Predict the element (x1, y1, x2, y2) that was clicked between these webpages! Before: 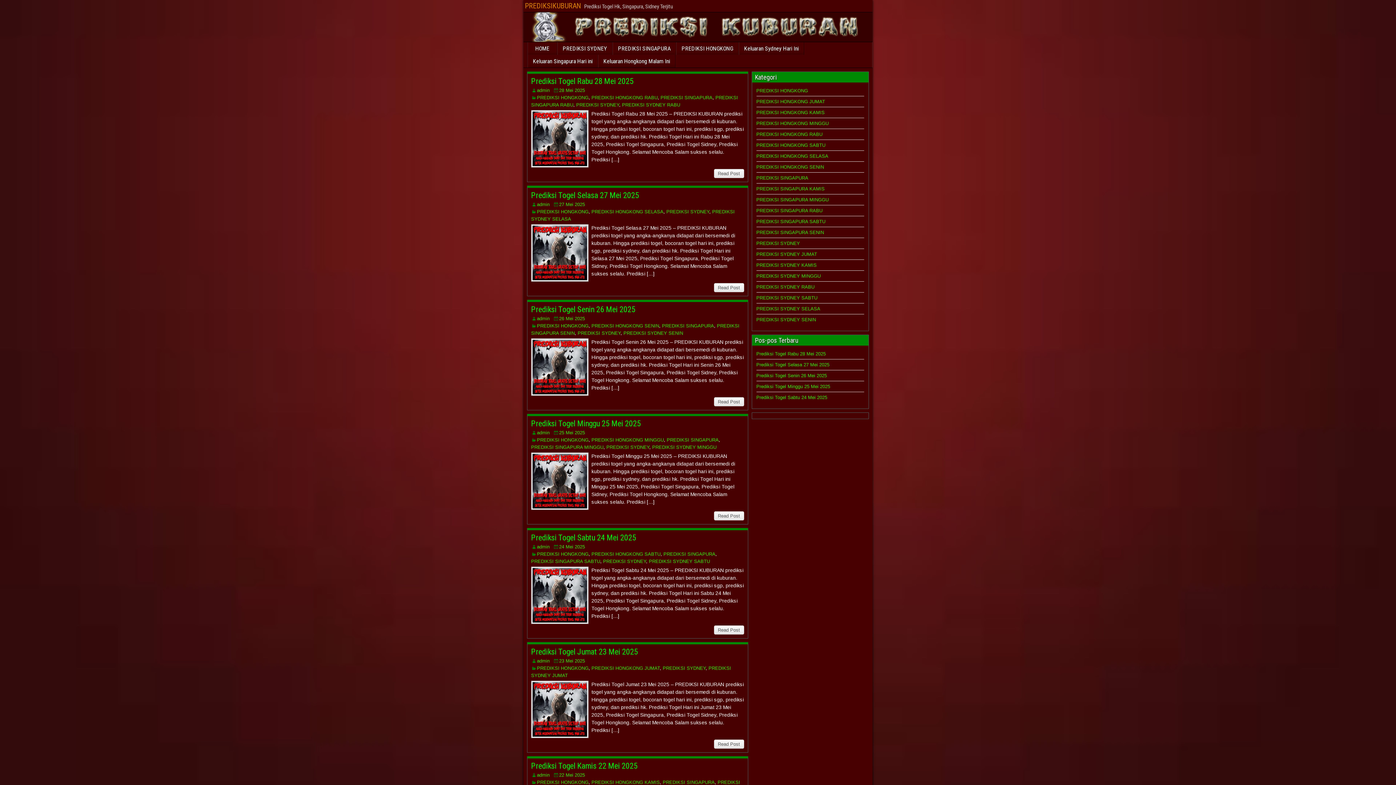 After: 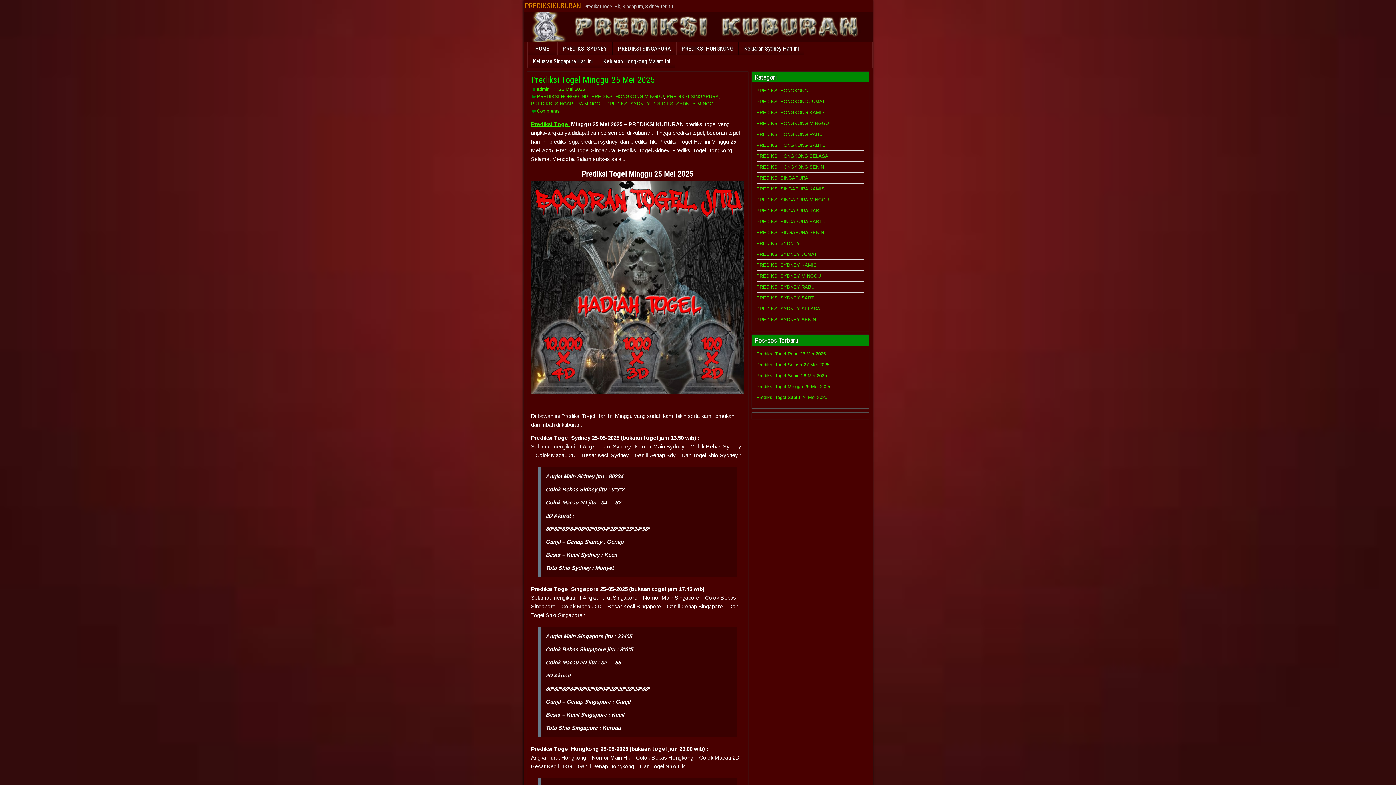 Action: bbox: (531, 452, 588, 510)